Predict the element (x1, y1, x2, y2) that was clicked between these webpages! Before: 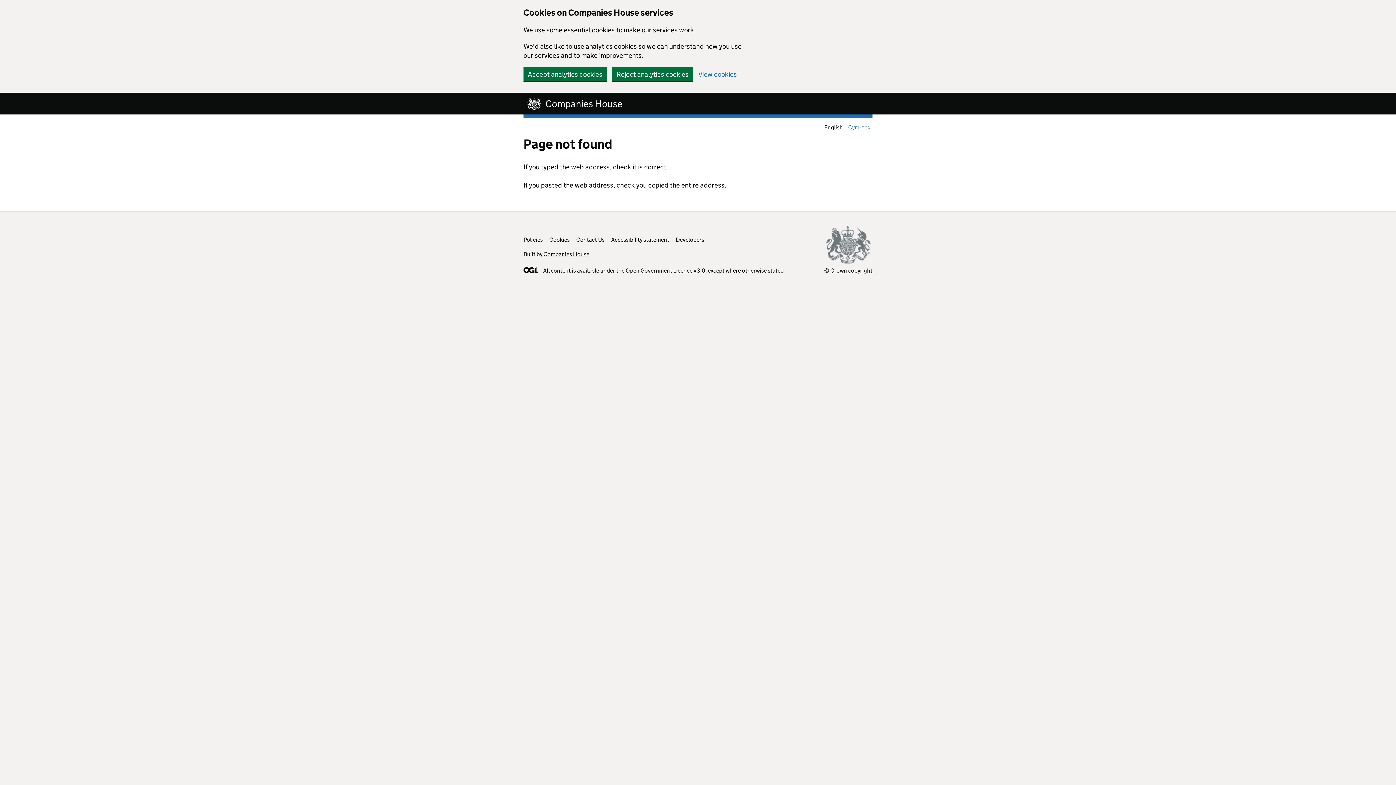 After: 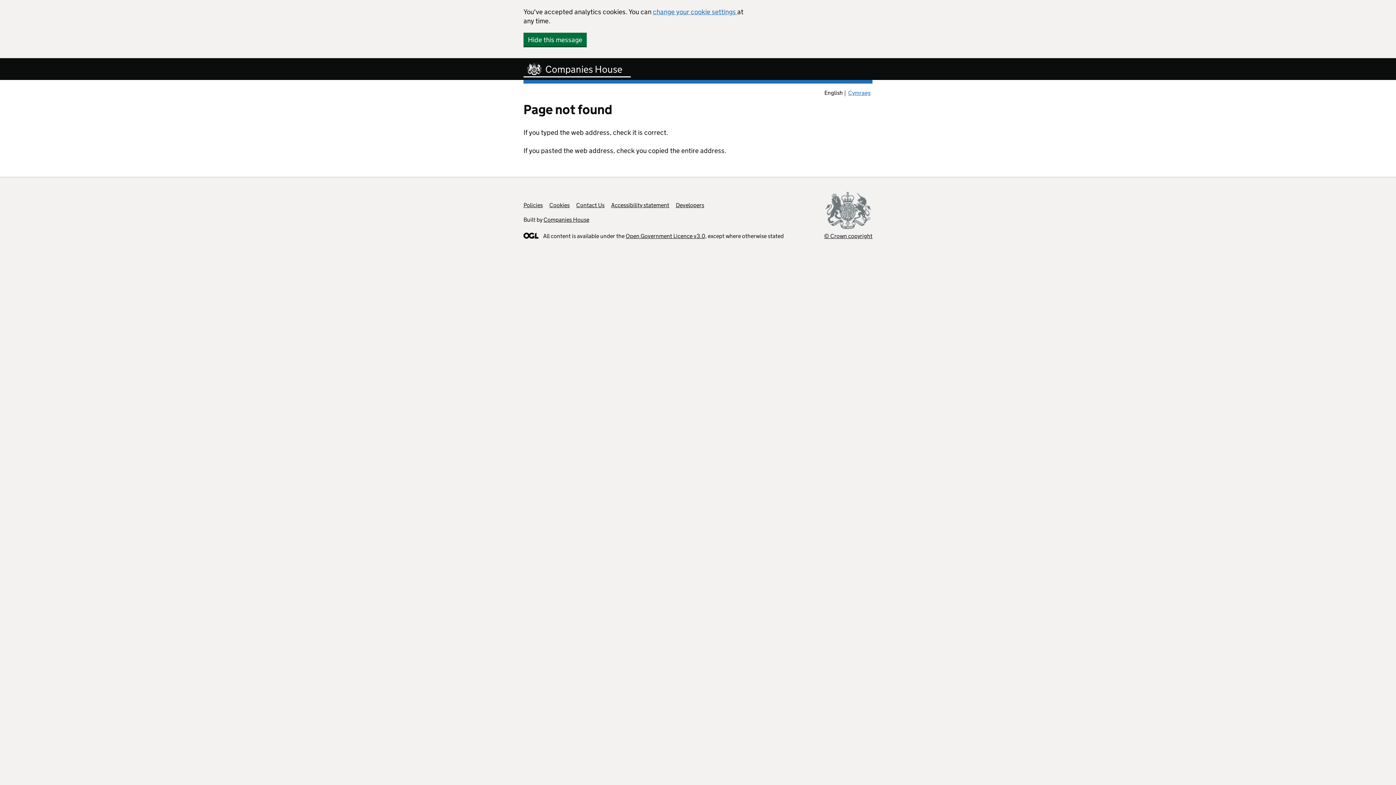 Action: bbox: (523, 67, 606, 81) label: Accept analytics cookies